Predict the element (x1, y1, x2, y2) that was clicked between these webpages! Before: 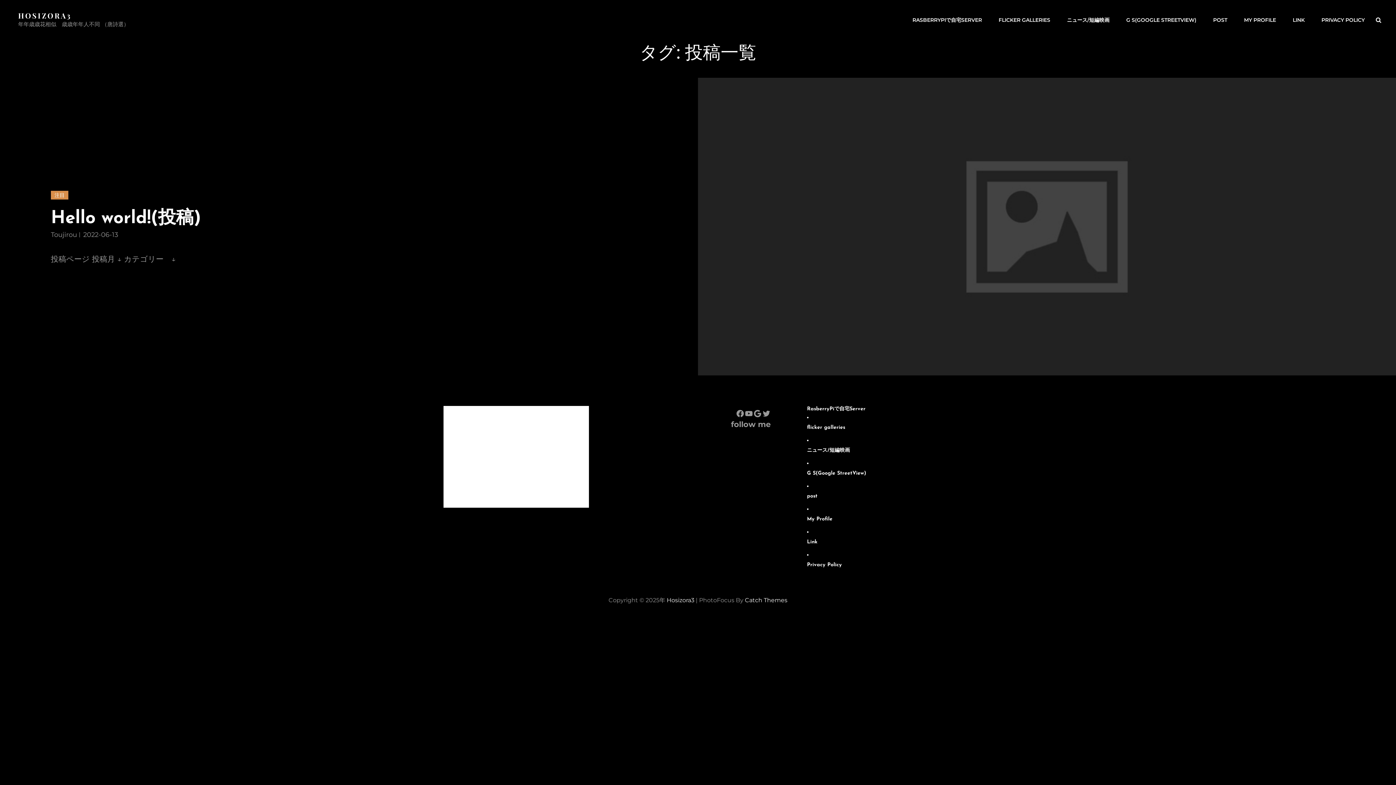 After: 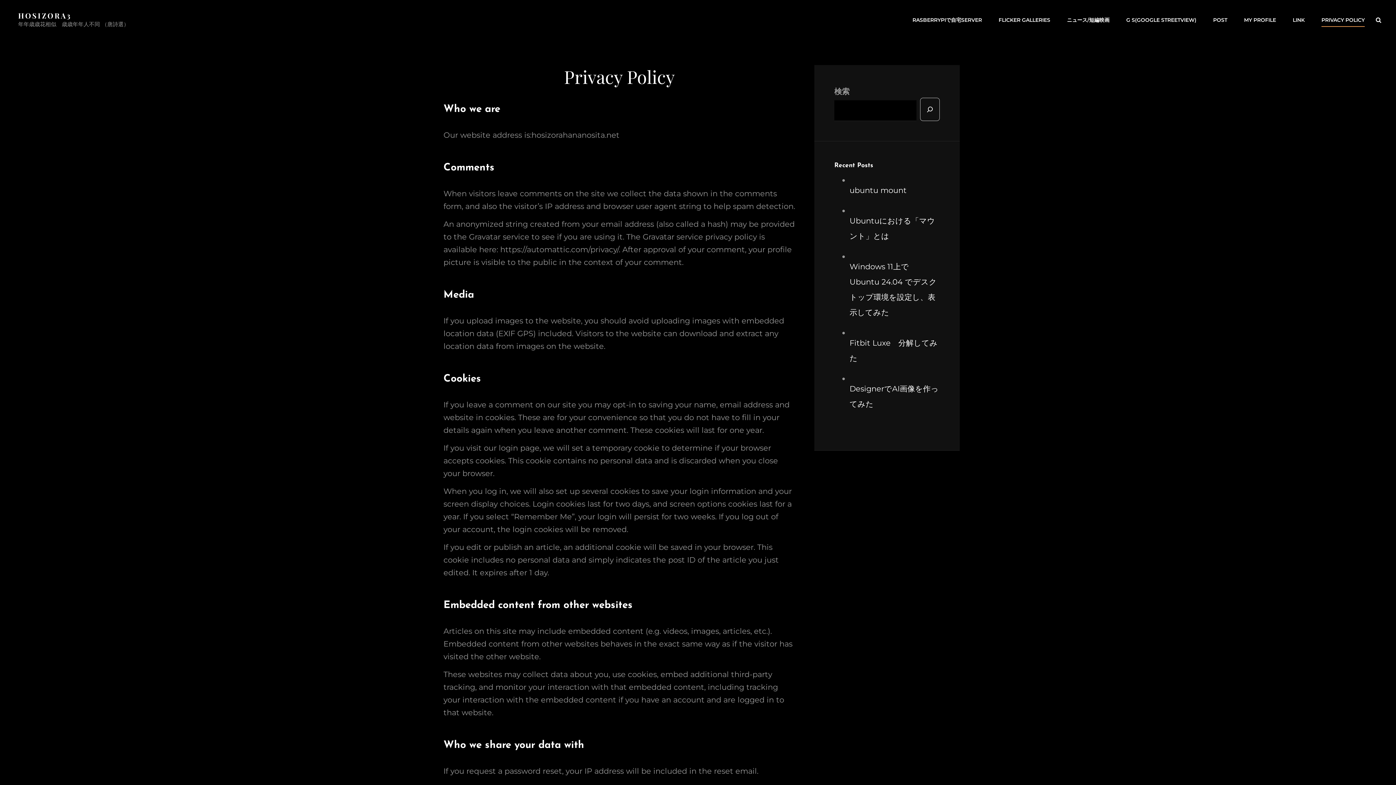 Action: label: PRIVACY POLICY bbox: (1314, 9, 1372, 30)